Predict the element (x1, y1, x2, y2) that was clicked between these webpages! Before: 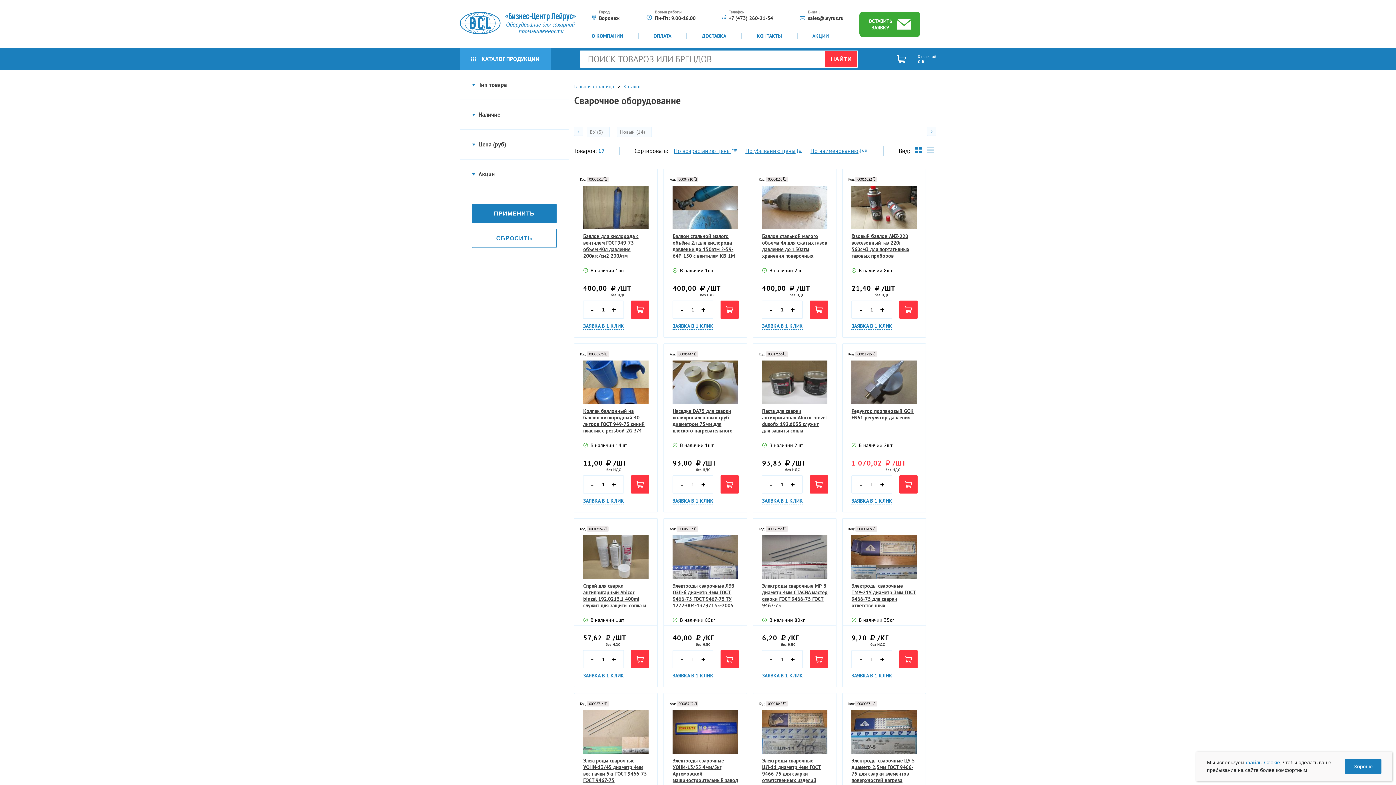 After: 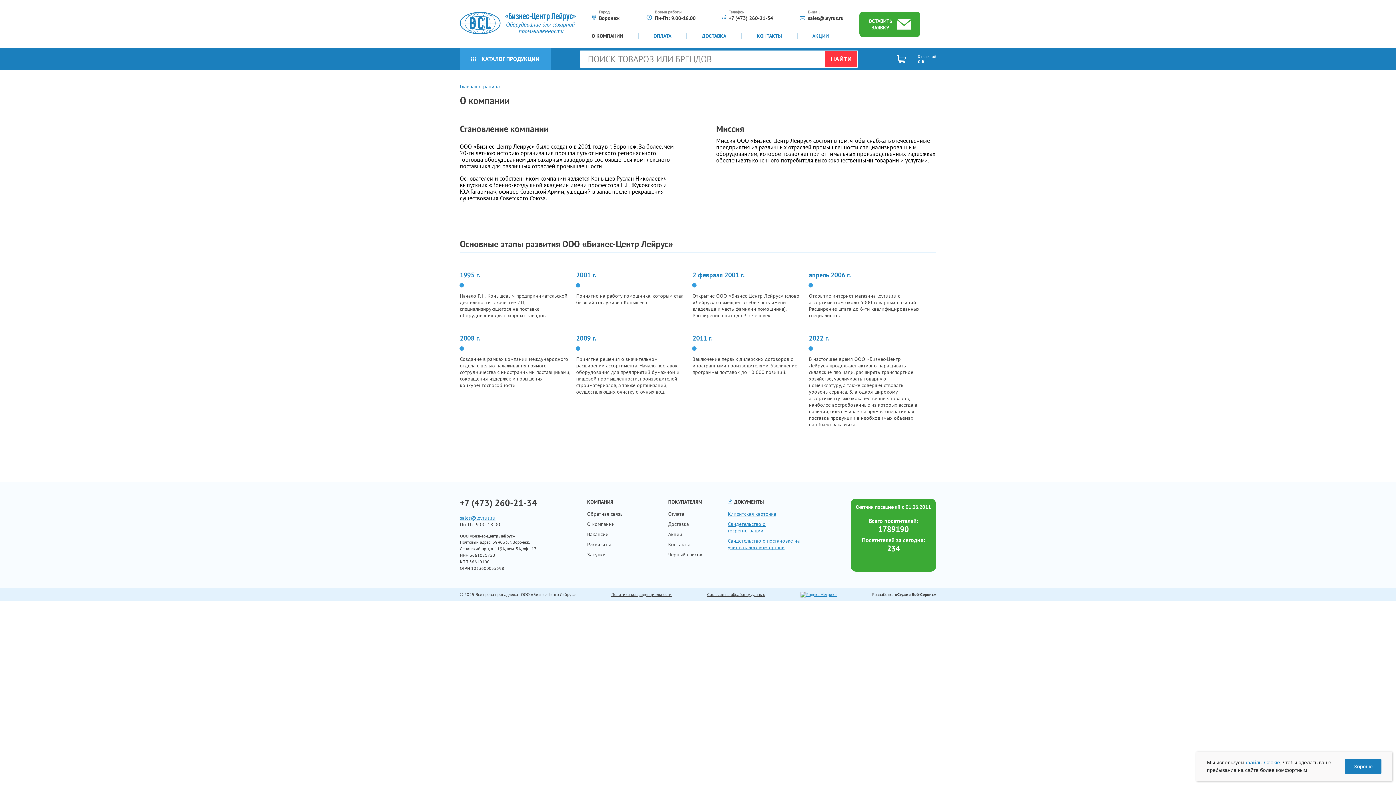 Action: bbox: (591, 32, 638, 39) label: О КОМПАНИИ